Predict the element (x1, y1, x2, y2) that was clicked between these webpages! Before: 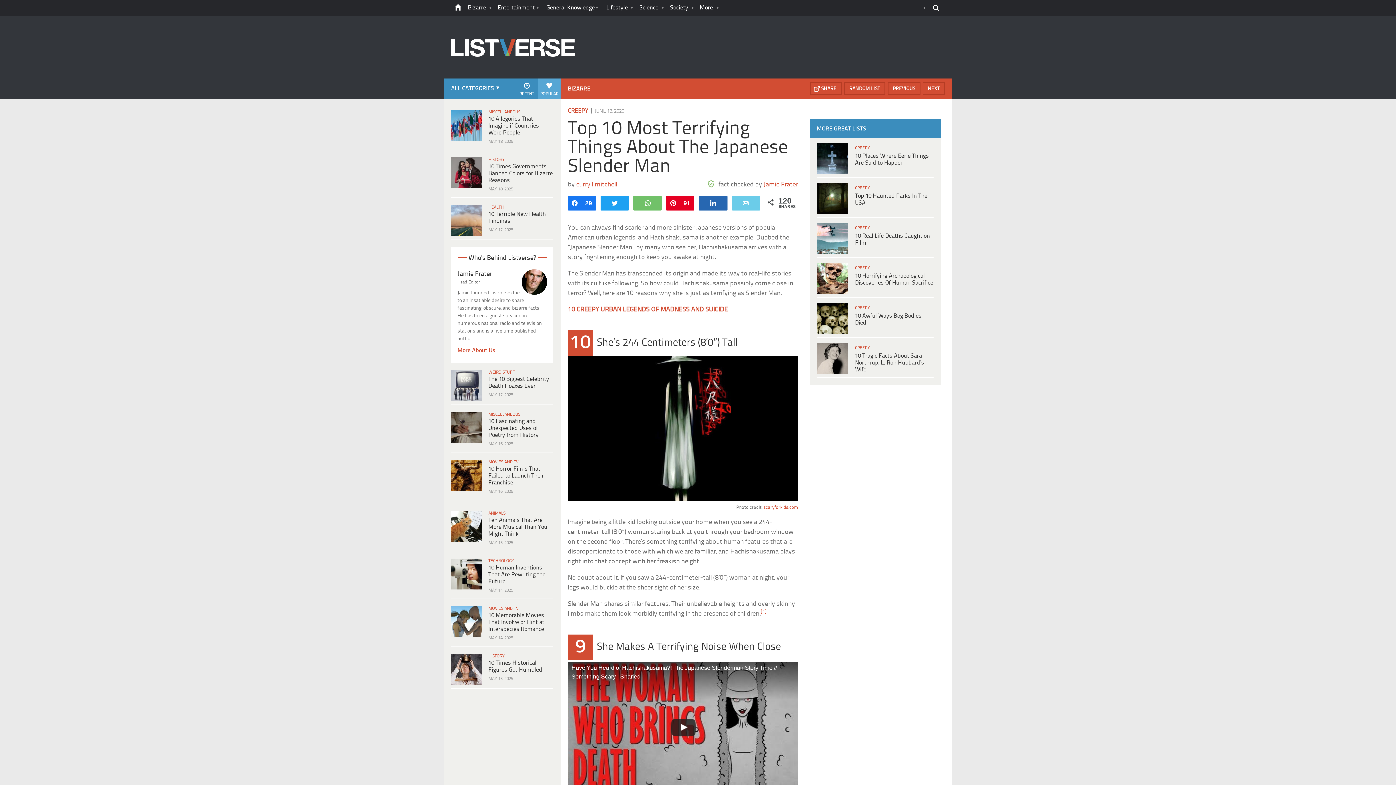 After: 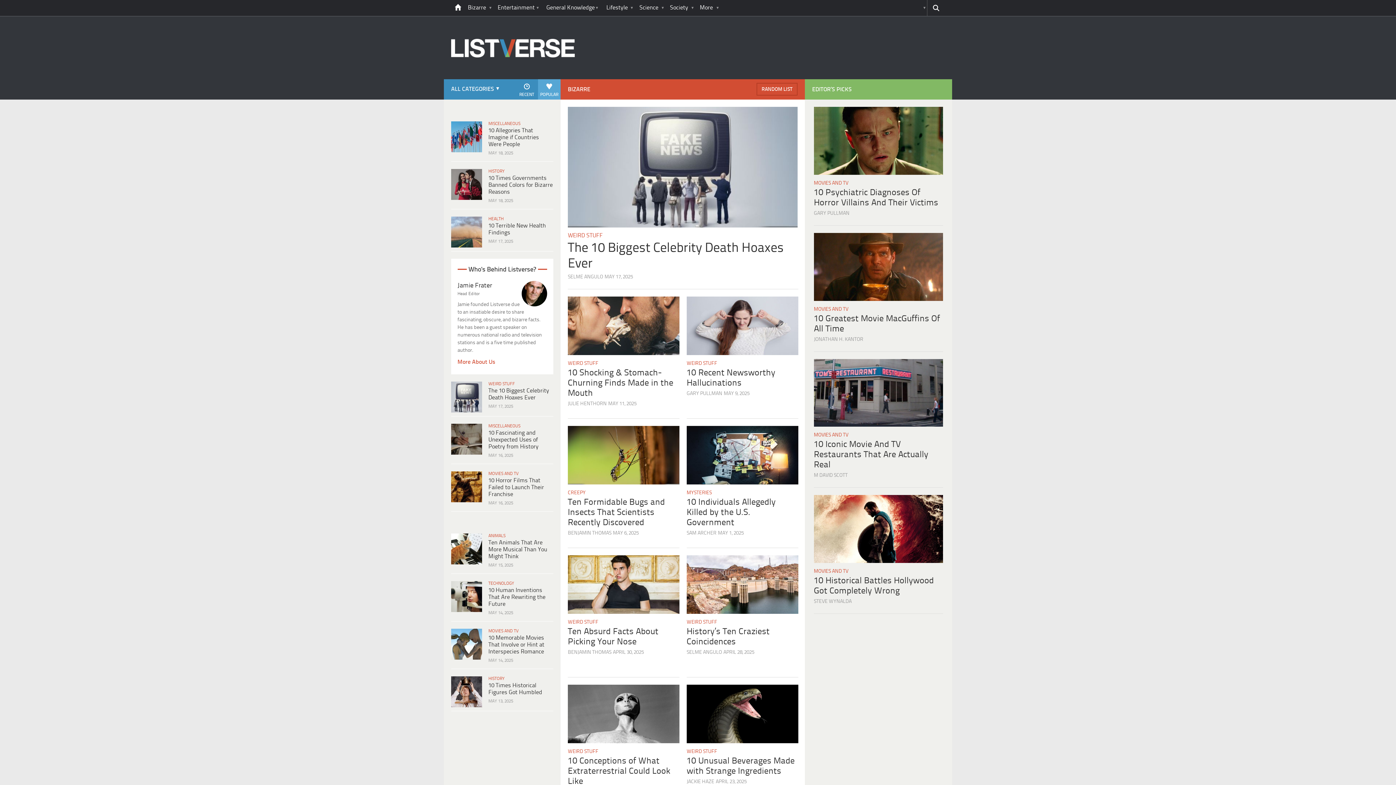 Action: label: Bizarre bbox: (465, 0, 493, 16)